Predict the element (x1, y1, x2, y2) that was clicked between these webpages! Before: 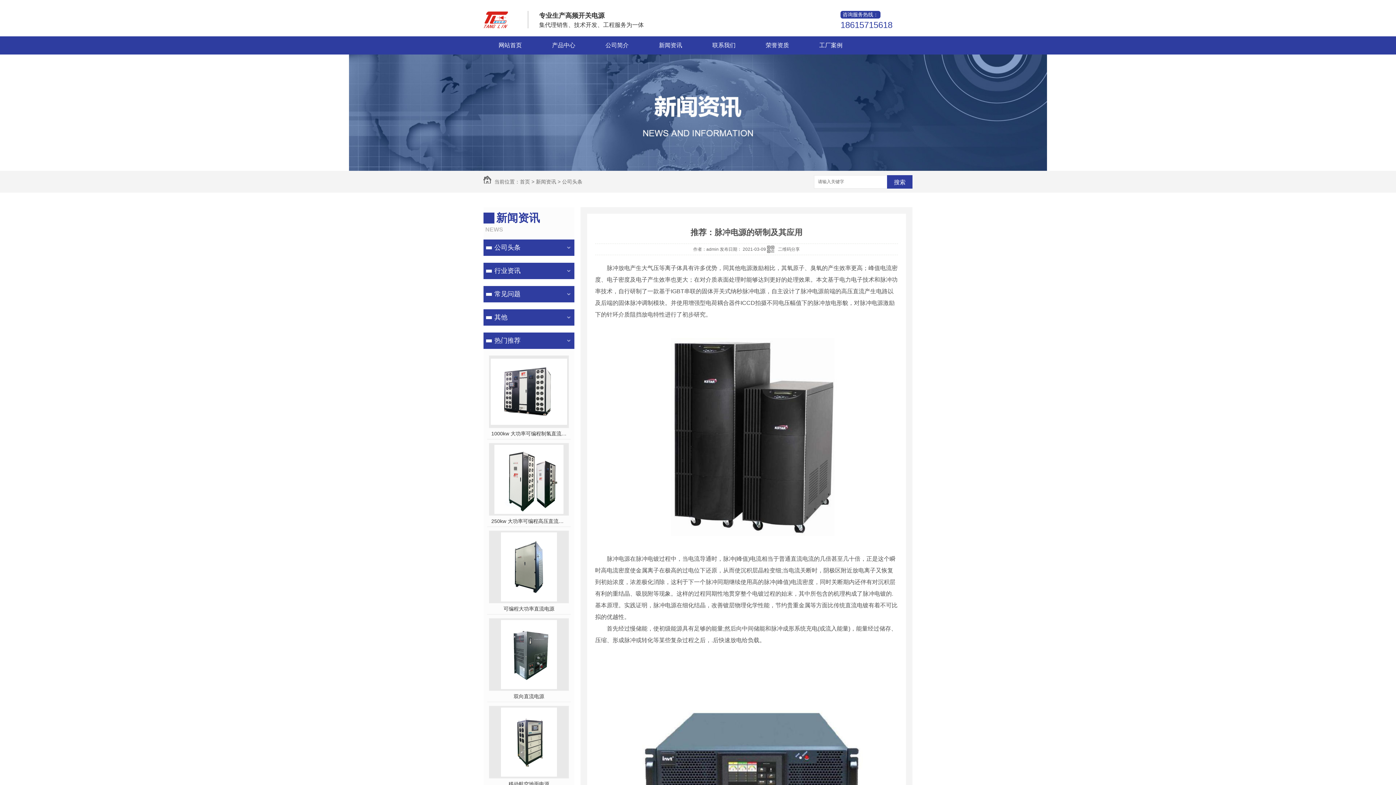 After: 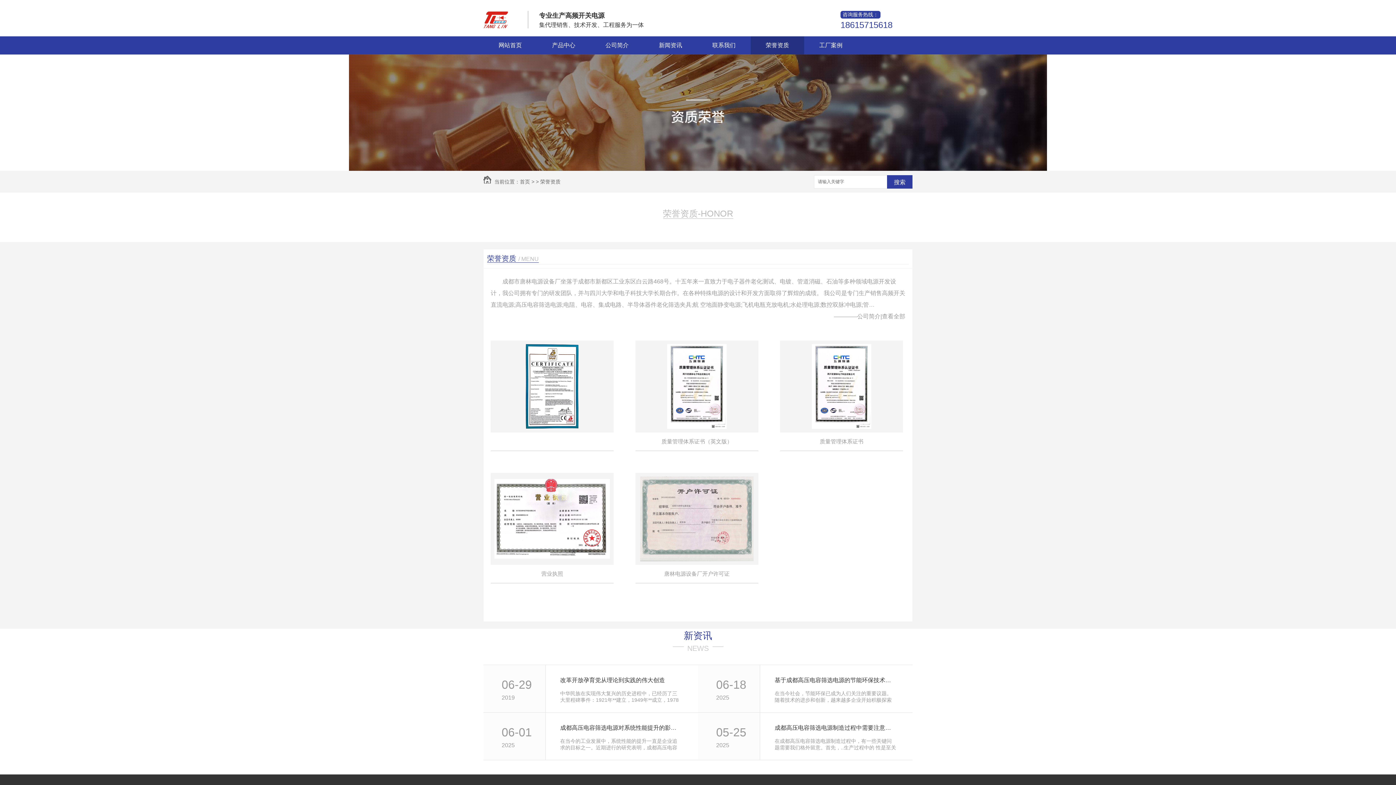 Action: bbox: (750, 36, 804, 54) label: 荣誉资质